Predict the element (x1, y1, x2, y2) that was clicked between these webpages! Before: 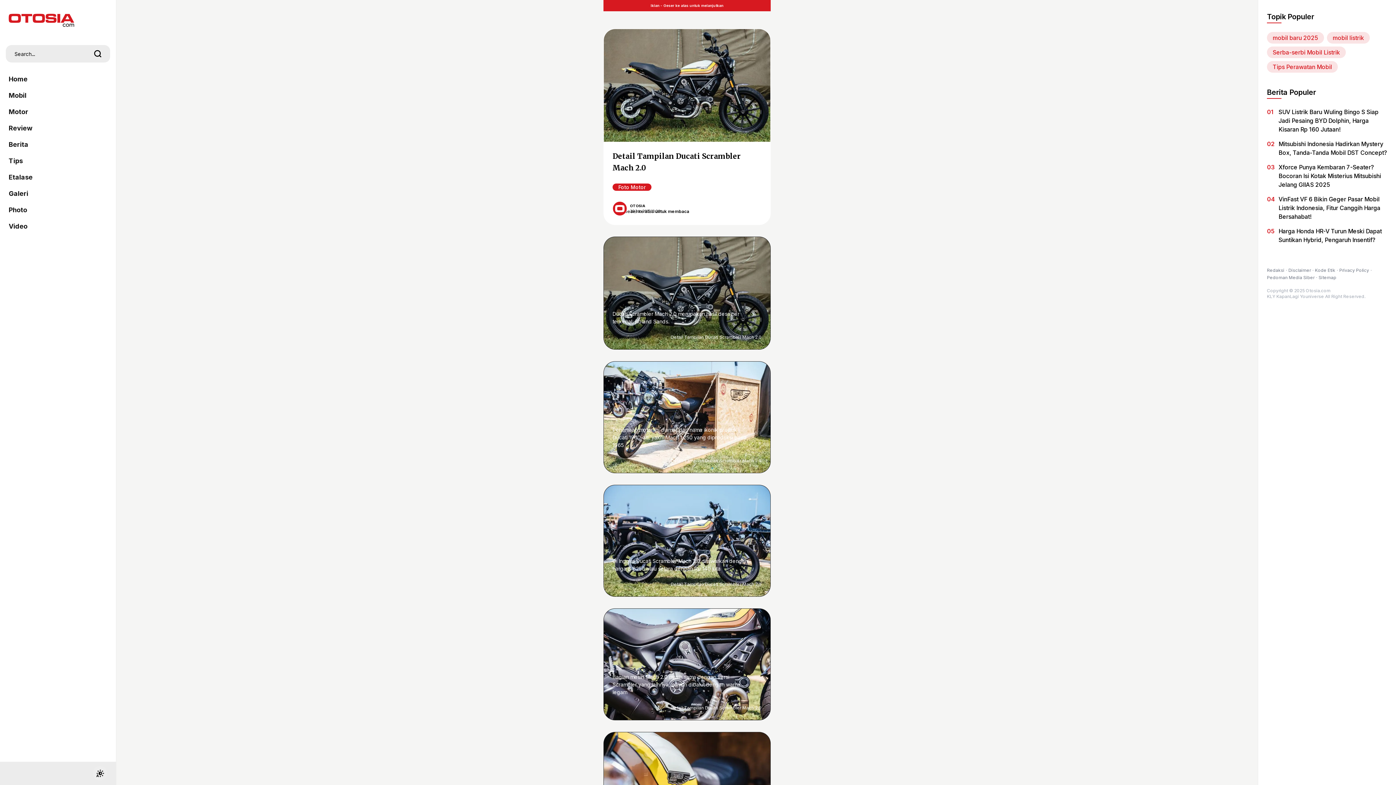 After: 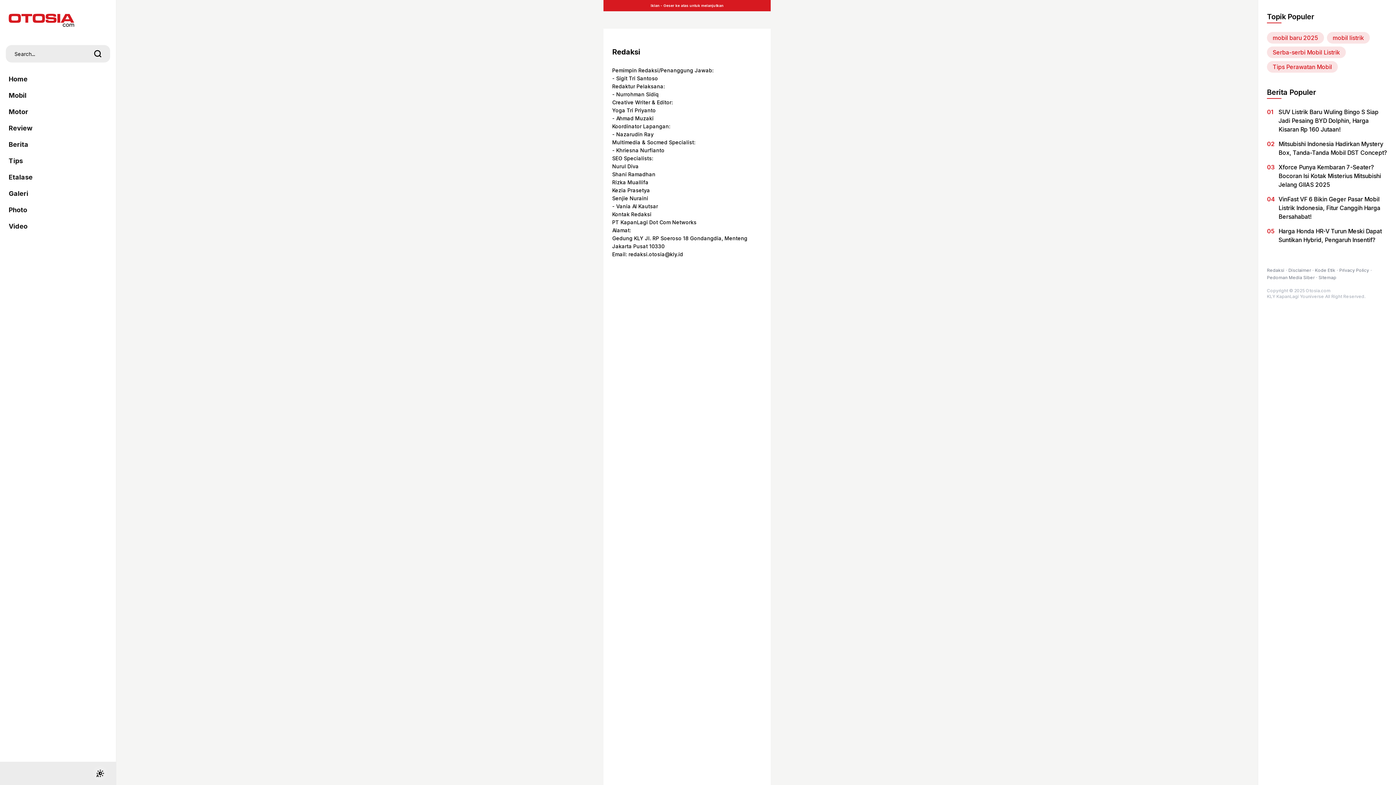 Action: label: Redaksi bbox: (1267, 267, 1287, 273)